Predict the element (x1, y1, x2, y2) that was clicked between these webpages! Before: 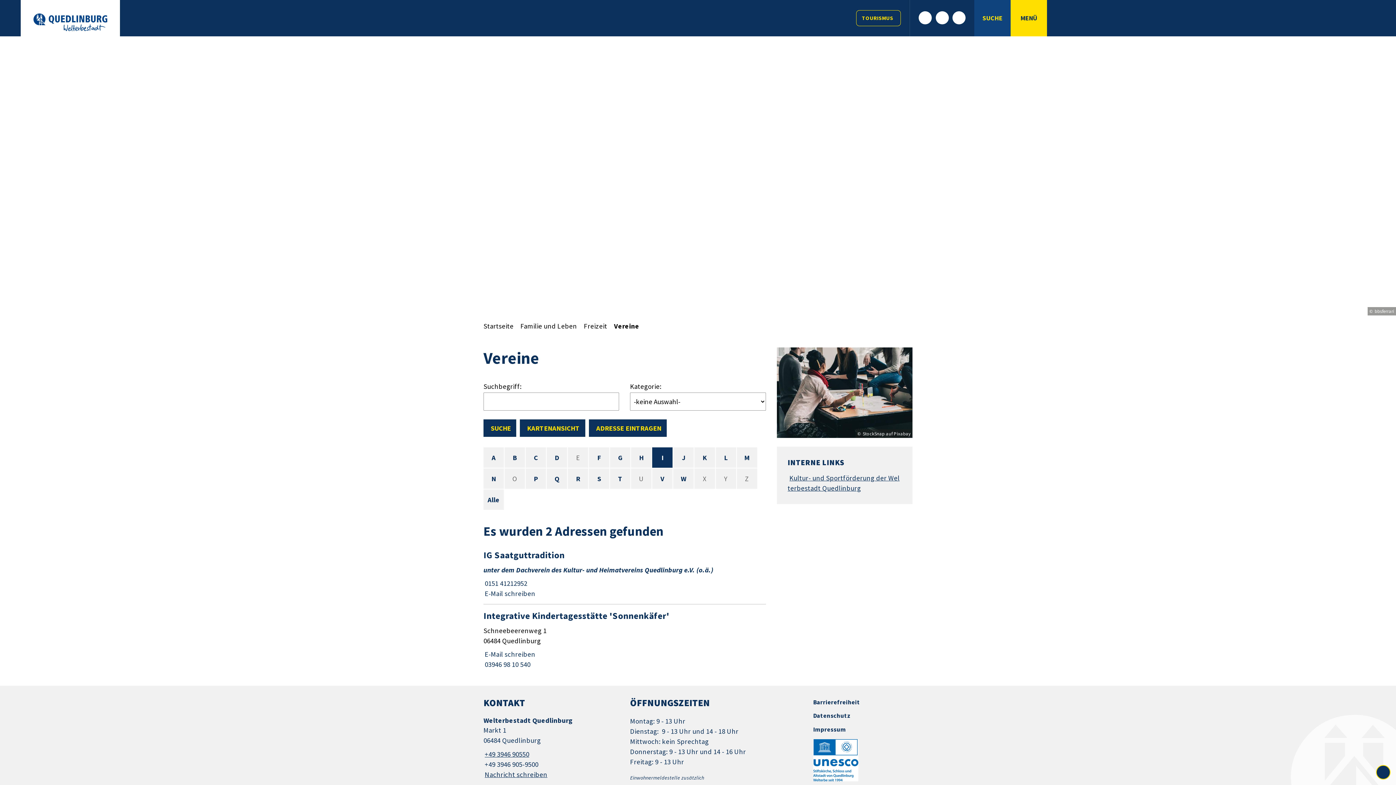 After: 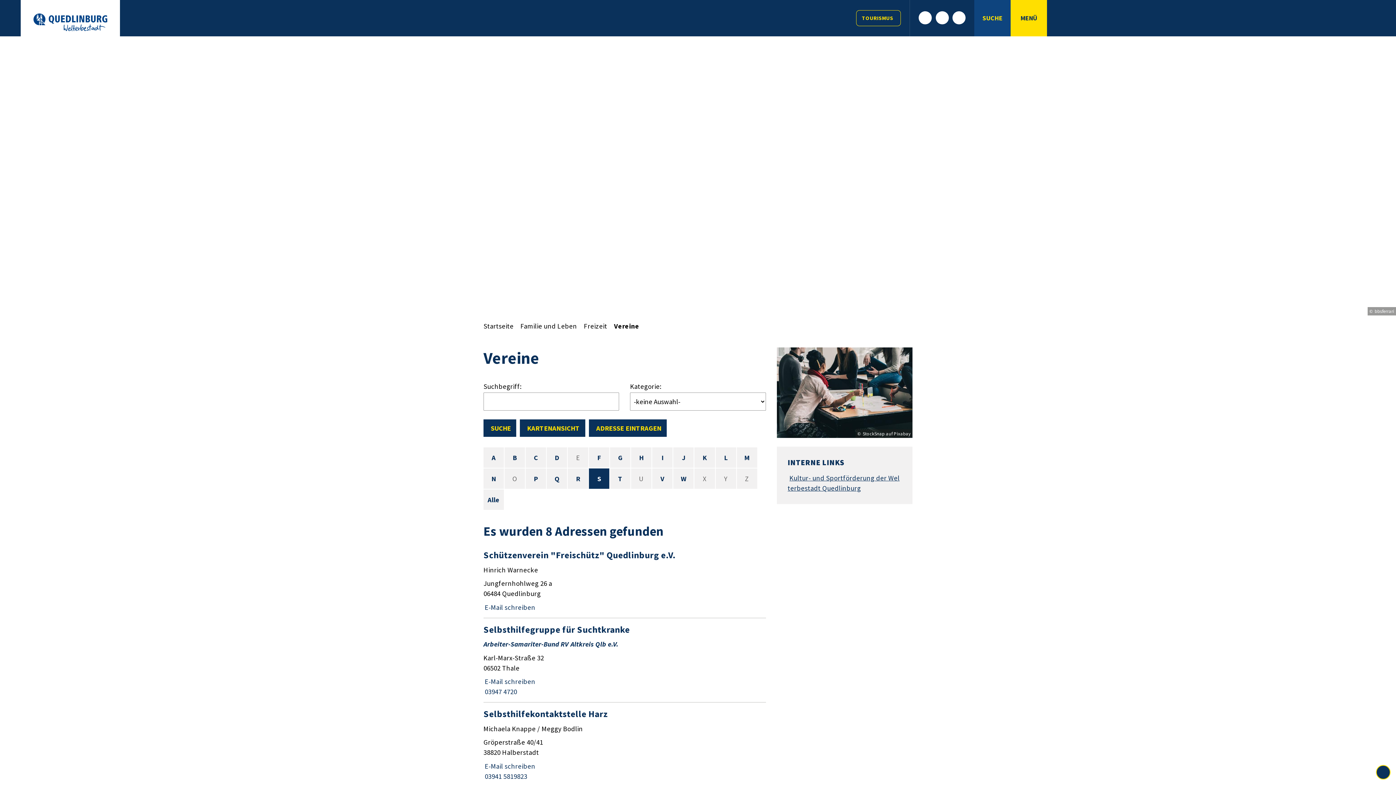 Action: bbox: (589, 468, 609, 489) label: S